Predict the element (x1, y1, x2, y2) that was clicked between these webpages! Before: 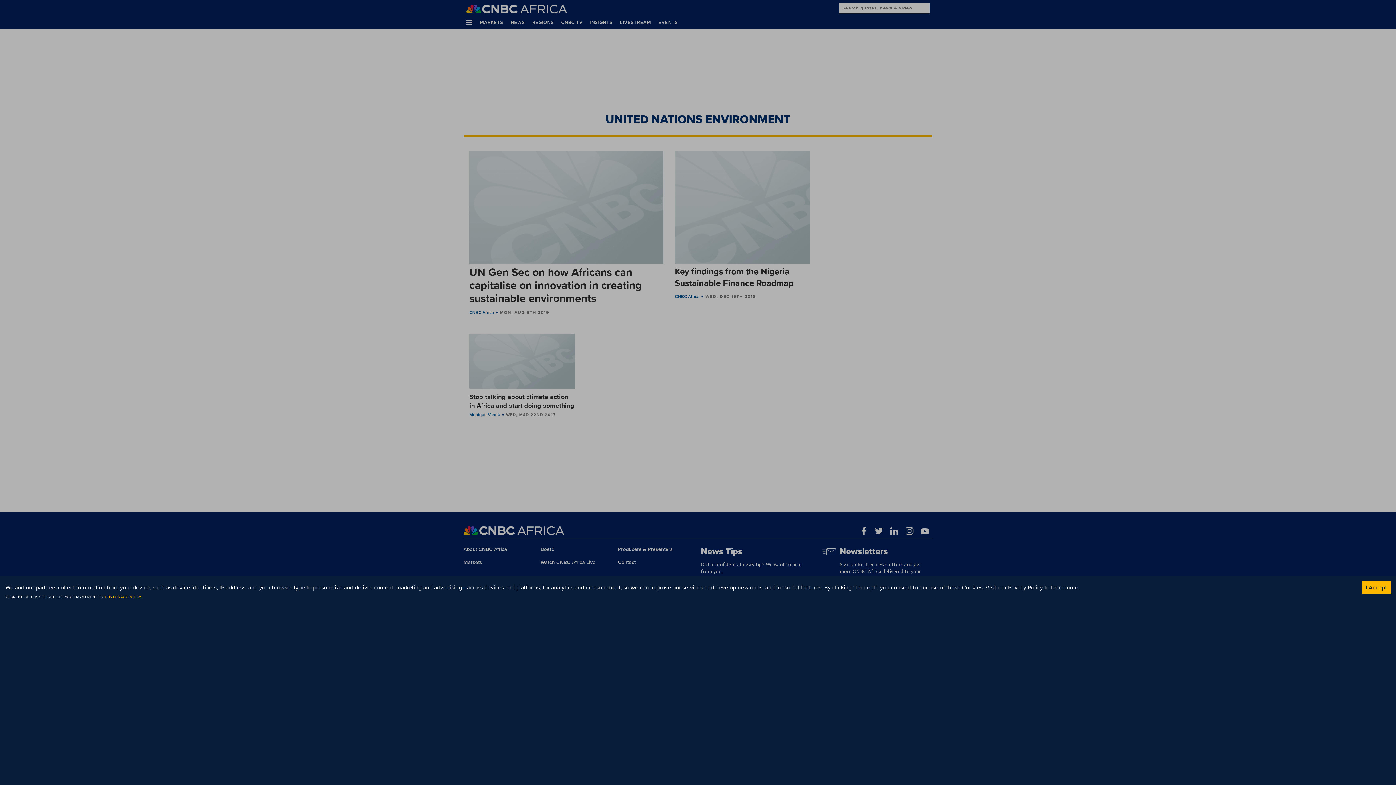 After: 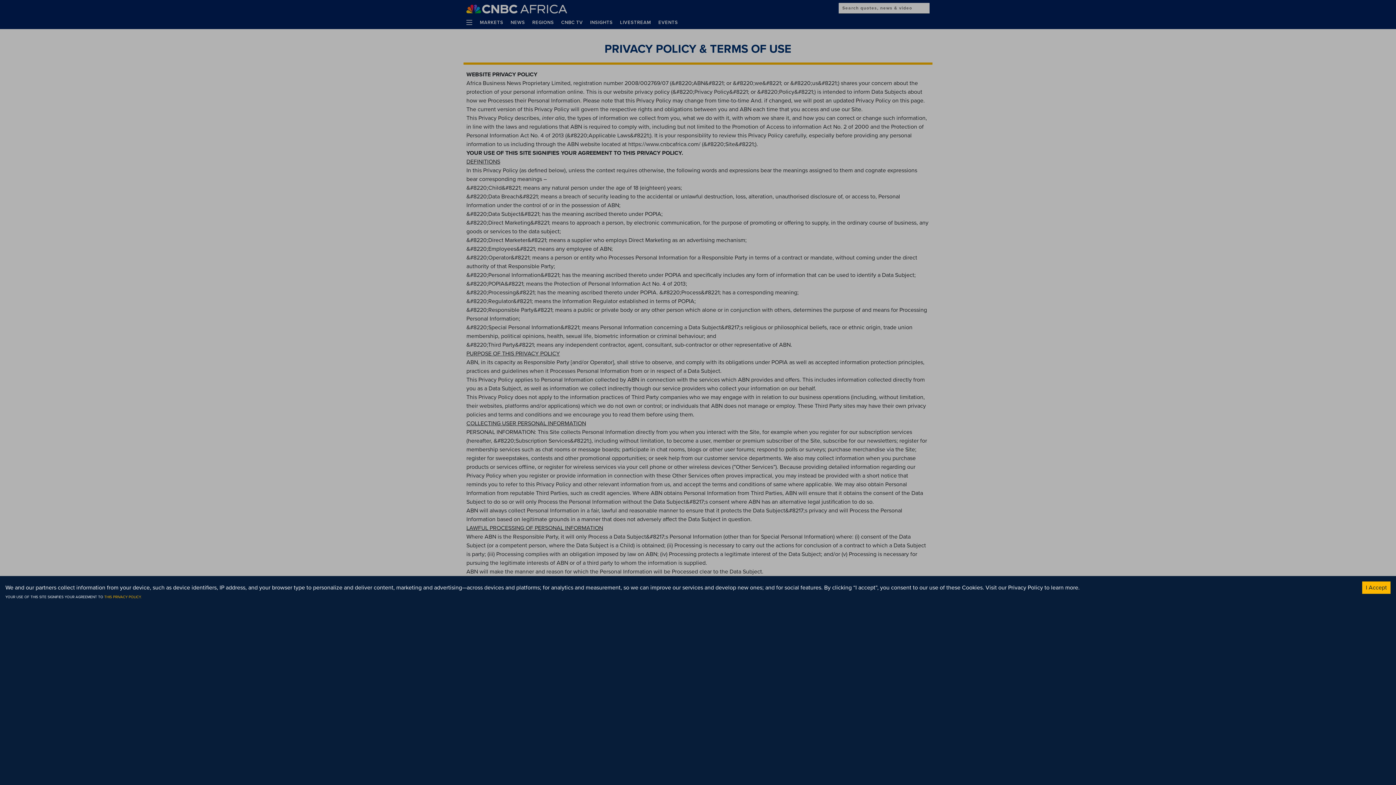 Action: label: THIS PRIVACY POLICY. bbox: (104, 594, 141, 600)